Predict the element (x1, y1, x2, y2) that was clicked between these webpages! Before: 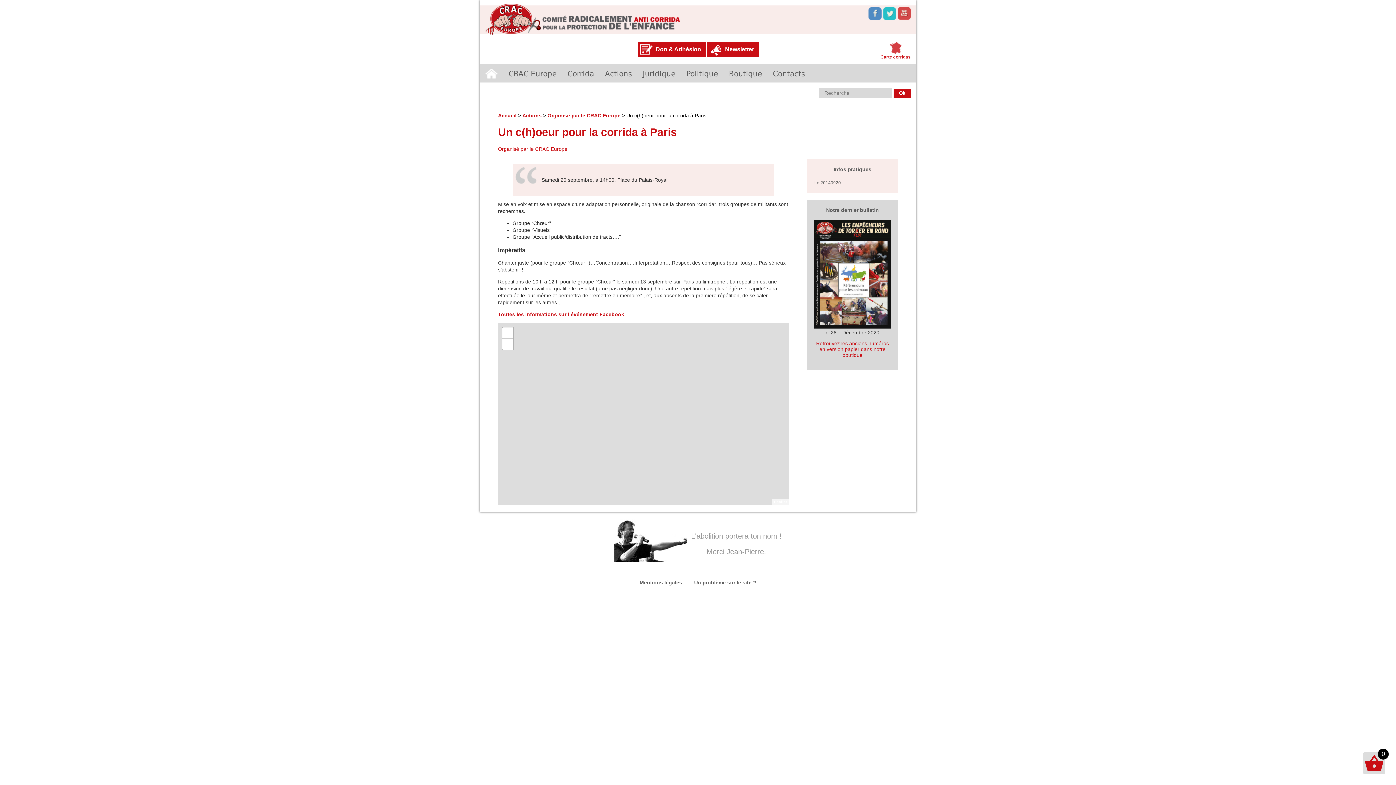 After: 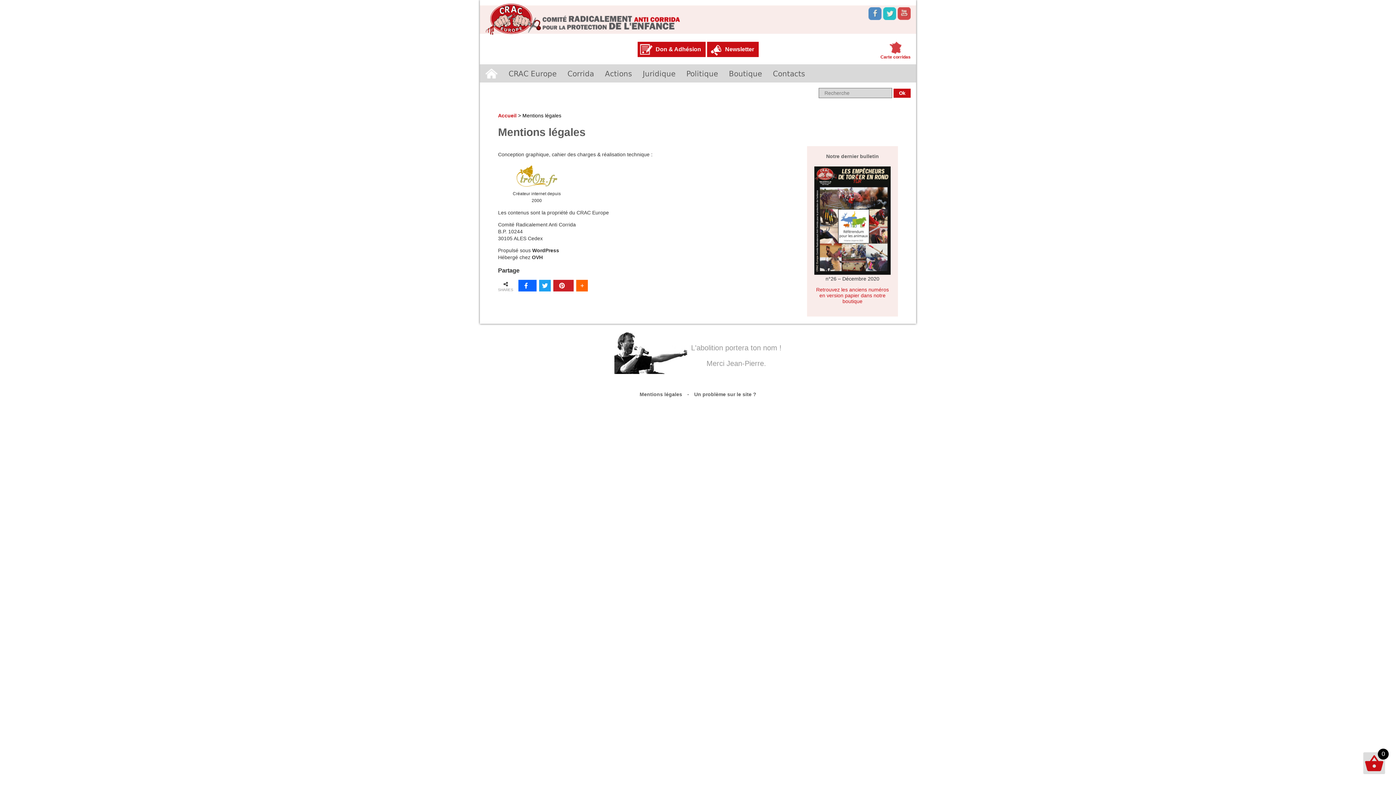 Action: label: Mentions légales bbox: (636, 578, 686, 587)